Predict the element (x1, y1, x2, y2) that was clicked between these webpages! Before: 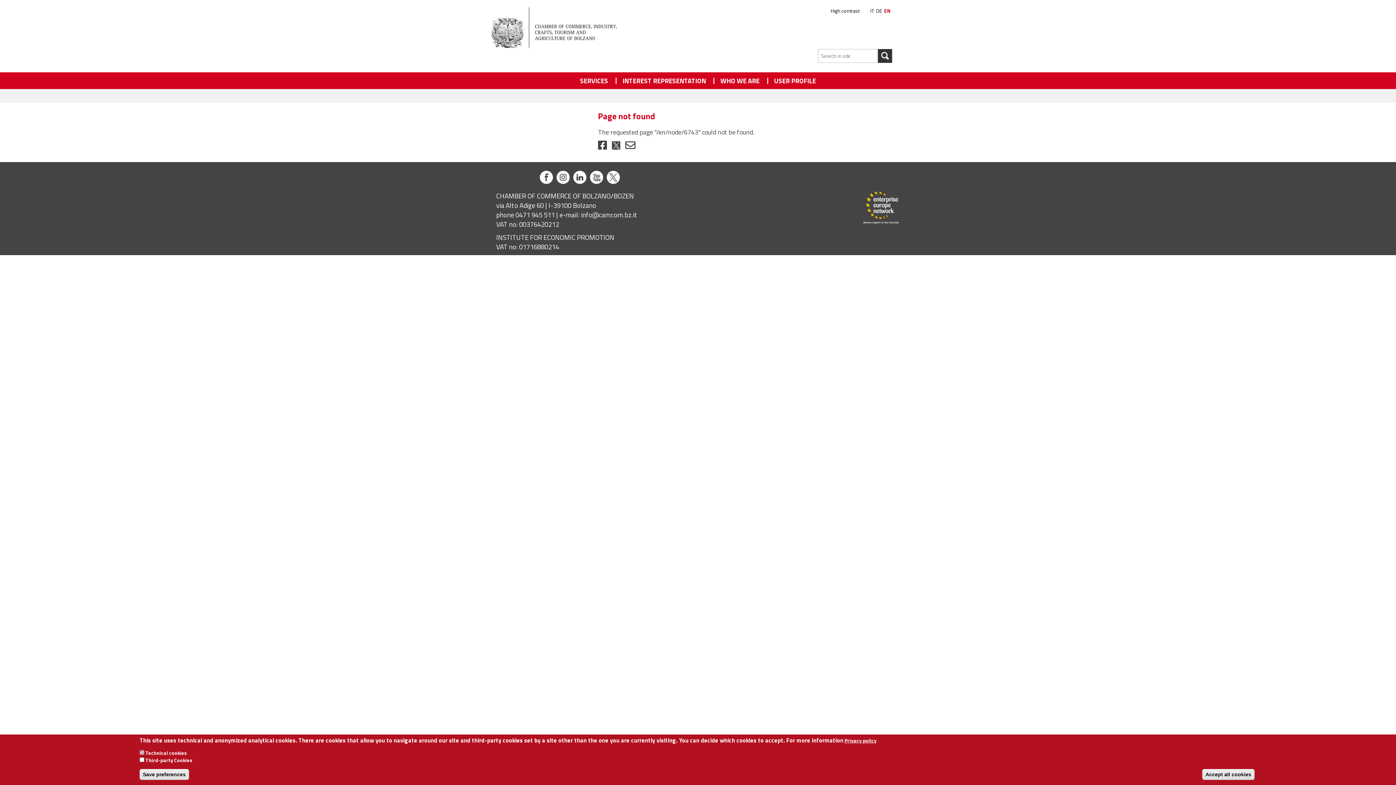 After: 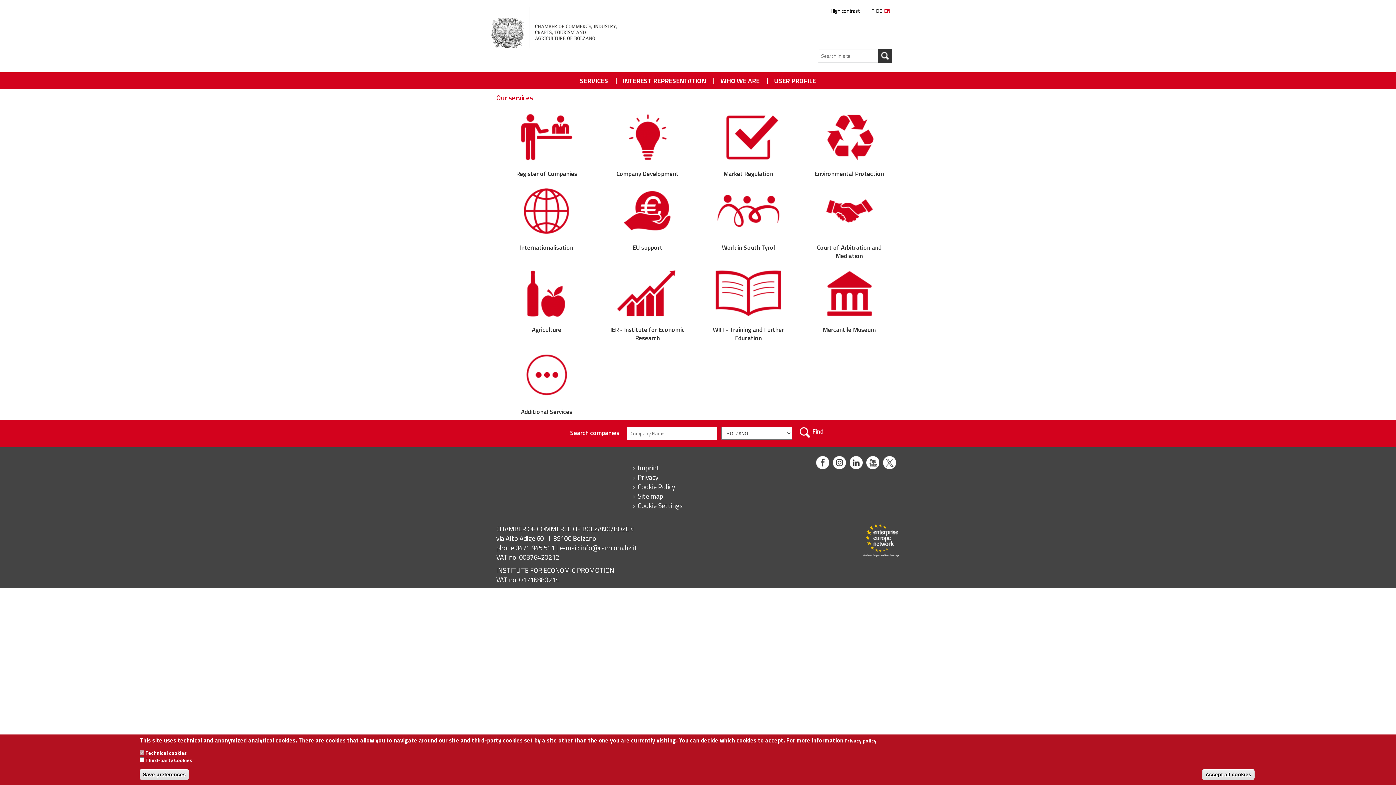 Action: bbox: (572, 72, 615, 89) label: SERVICES